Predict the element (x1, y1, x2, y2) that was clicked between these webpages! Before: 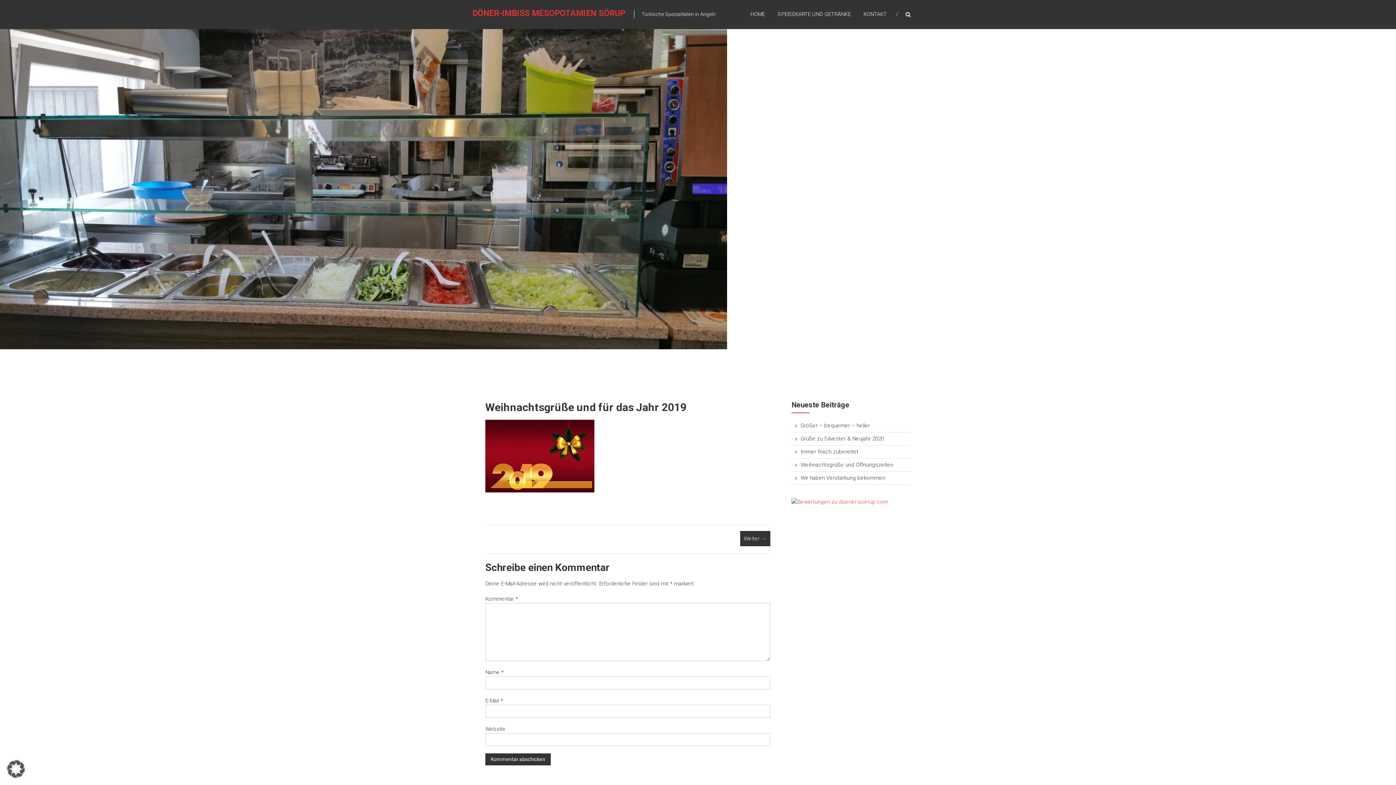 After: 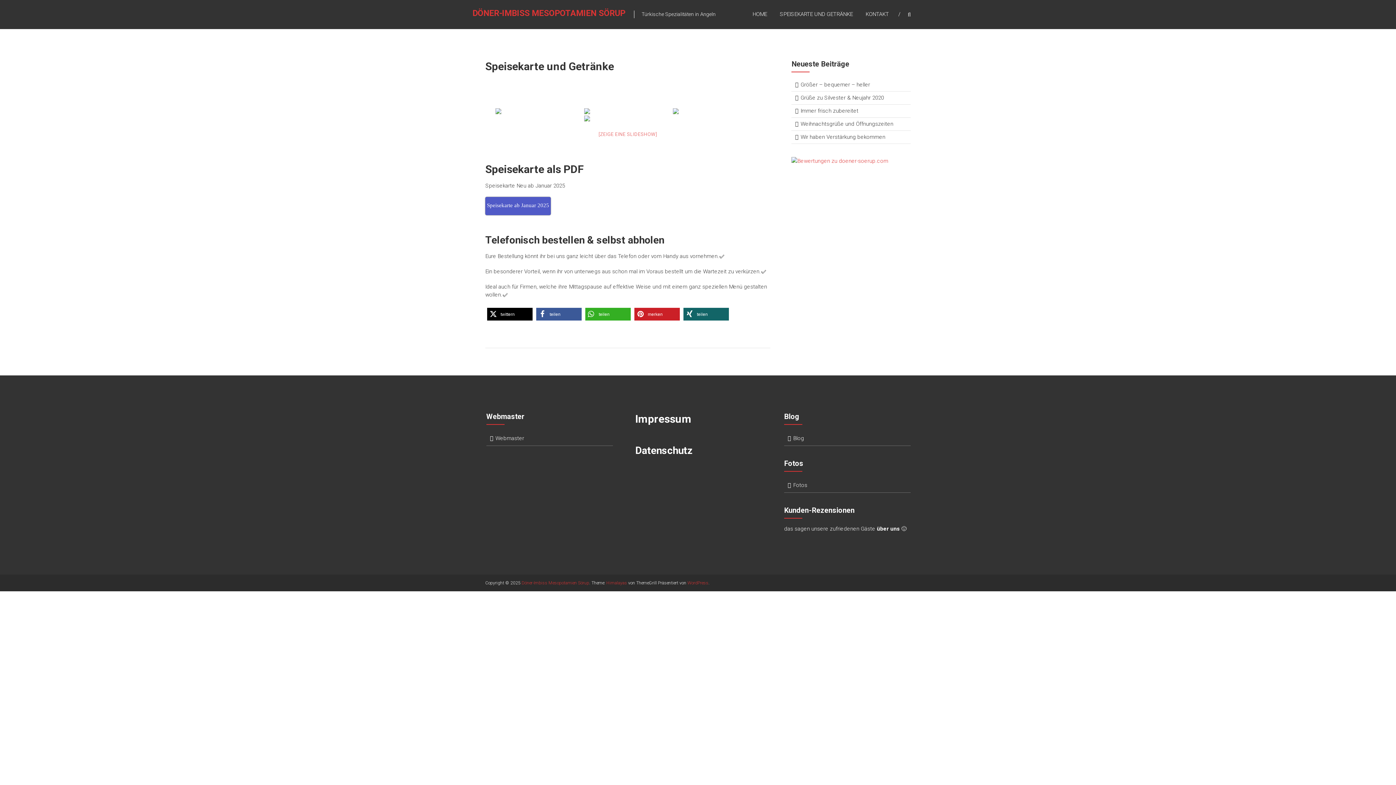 Action: label: SPEISEKARTE UND GETRÄNKE bbox: (777, 3, 850, 24)